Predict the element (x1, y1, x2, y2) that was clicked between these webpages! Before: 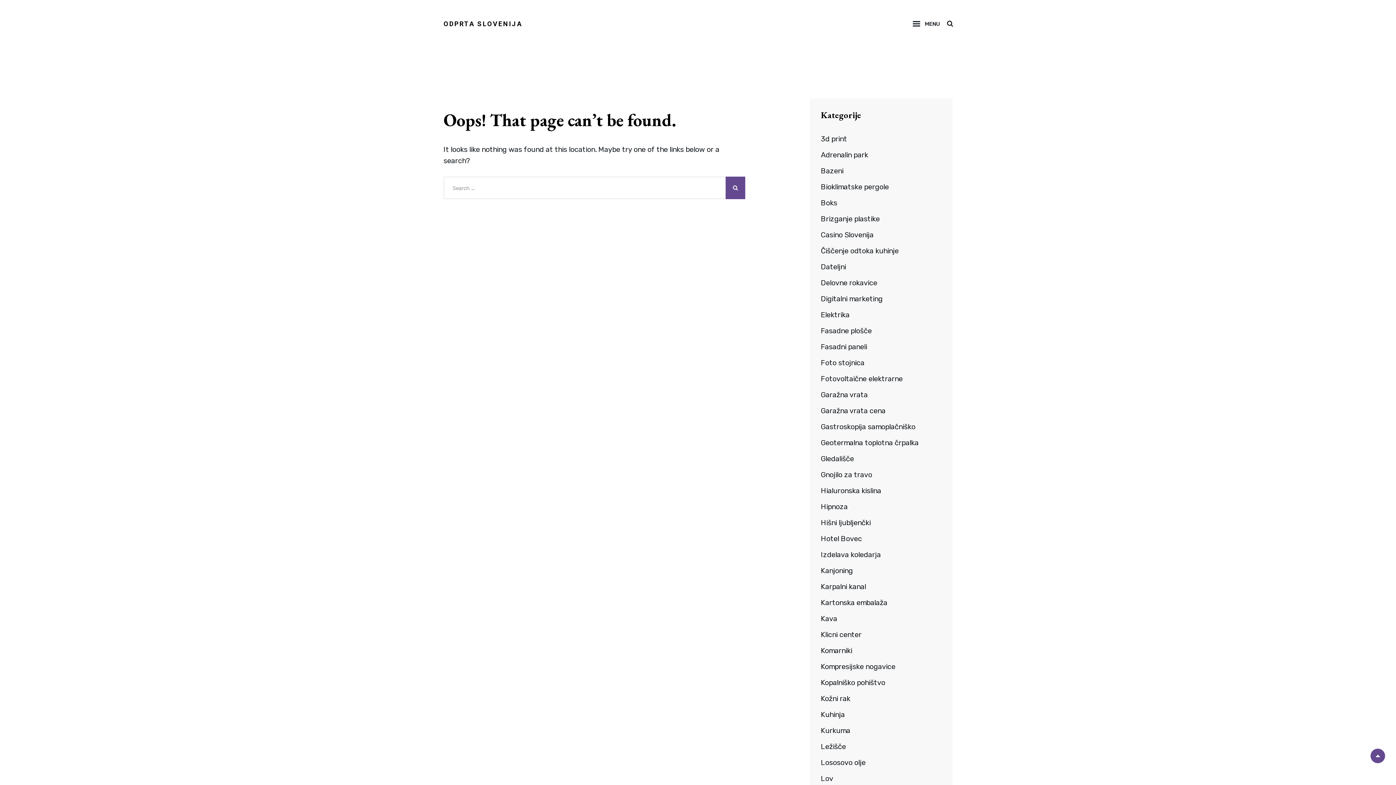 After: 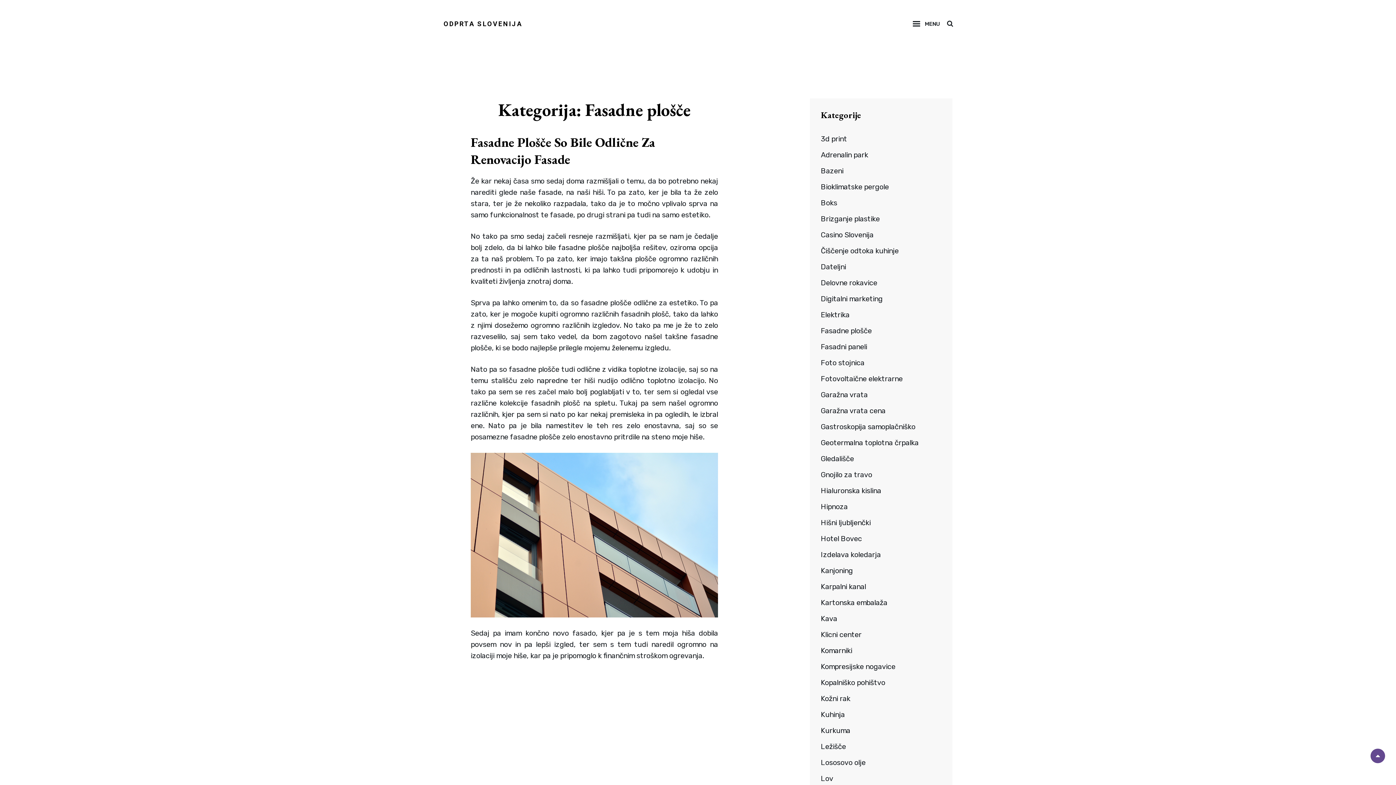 Action: label: Fasadne plošče bbox: (821, 325, 872, 336)